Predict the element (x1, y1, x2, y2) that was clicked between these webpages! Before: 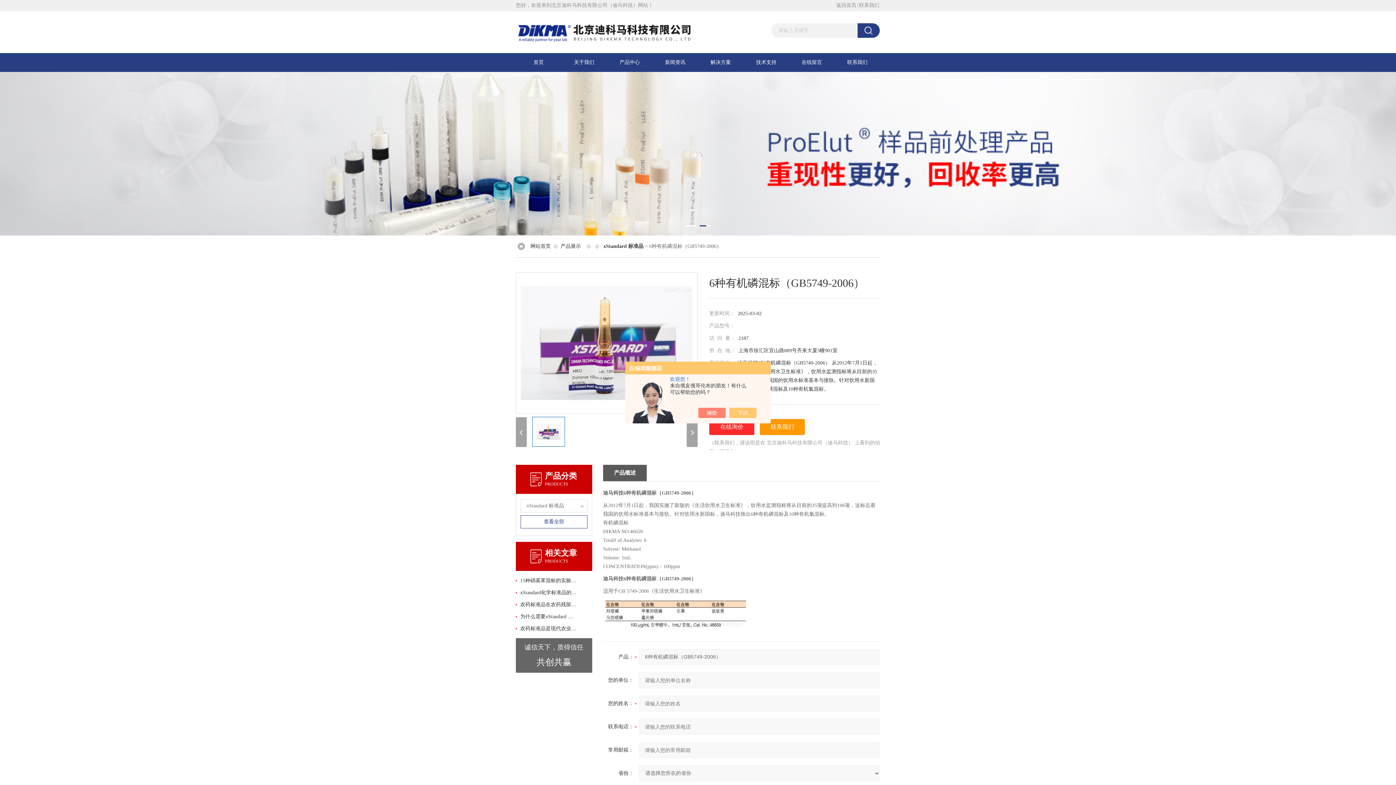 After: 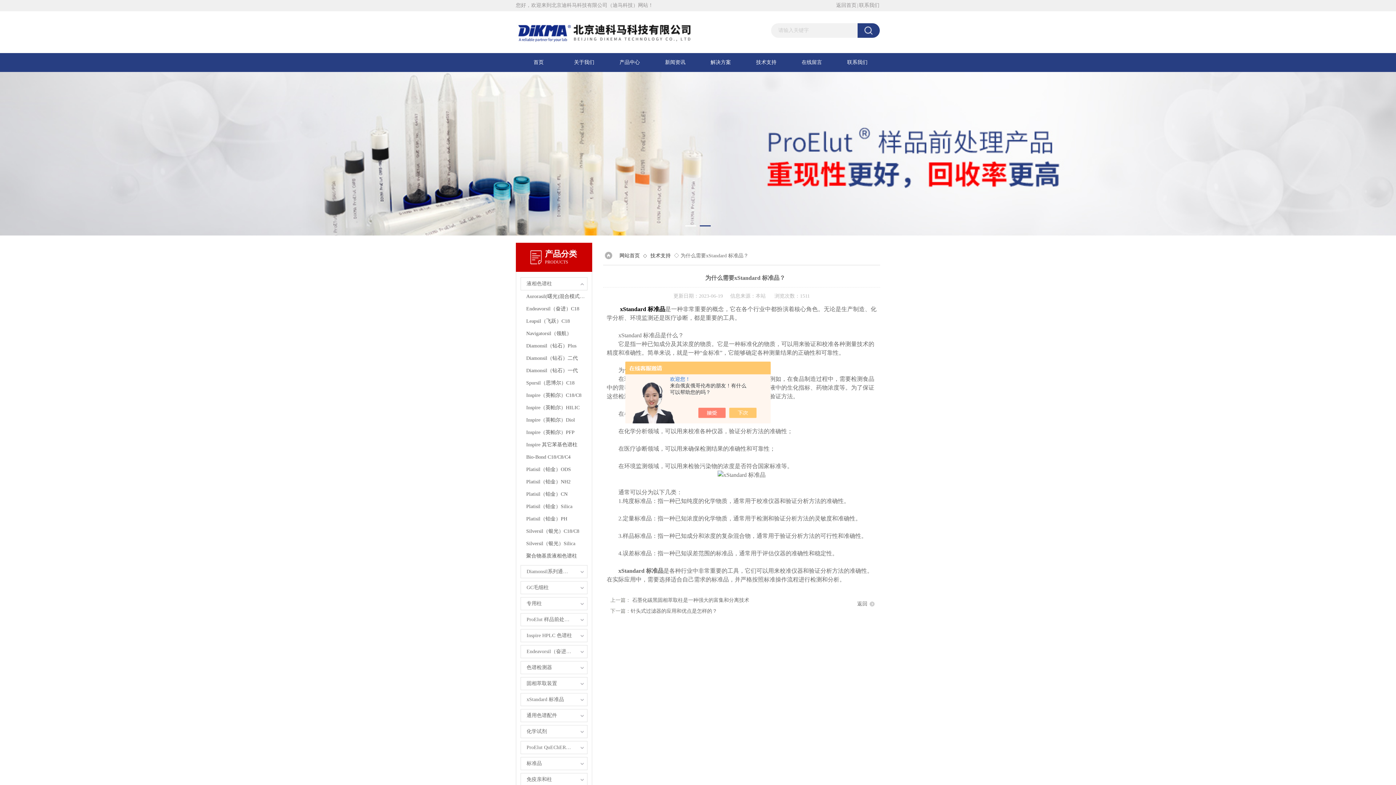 Action: bbox: (520, 610, 577, 622) label: 为什么需要xStandard 标准品？